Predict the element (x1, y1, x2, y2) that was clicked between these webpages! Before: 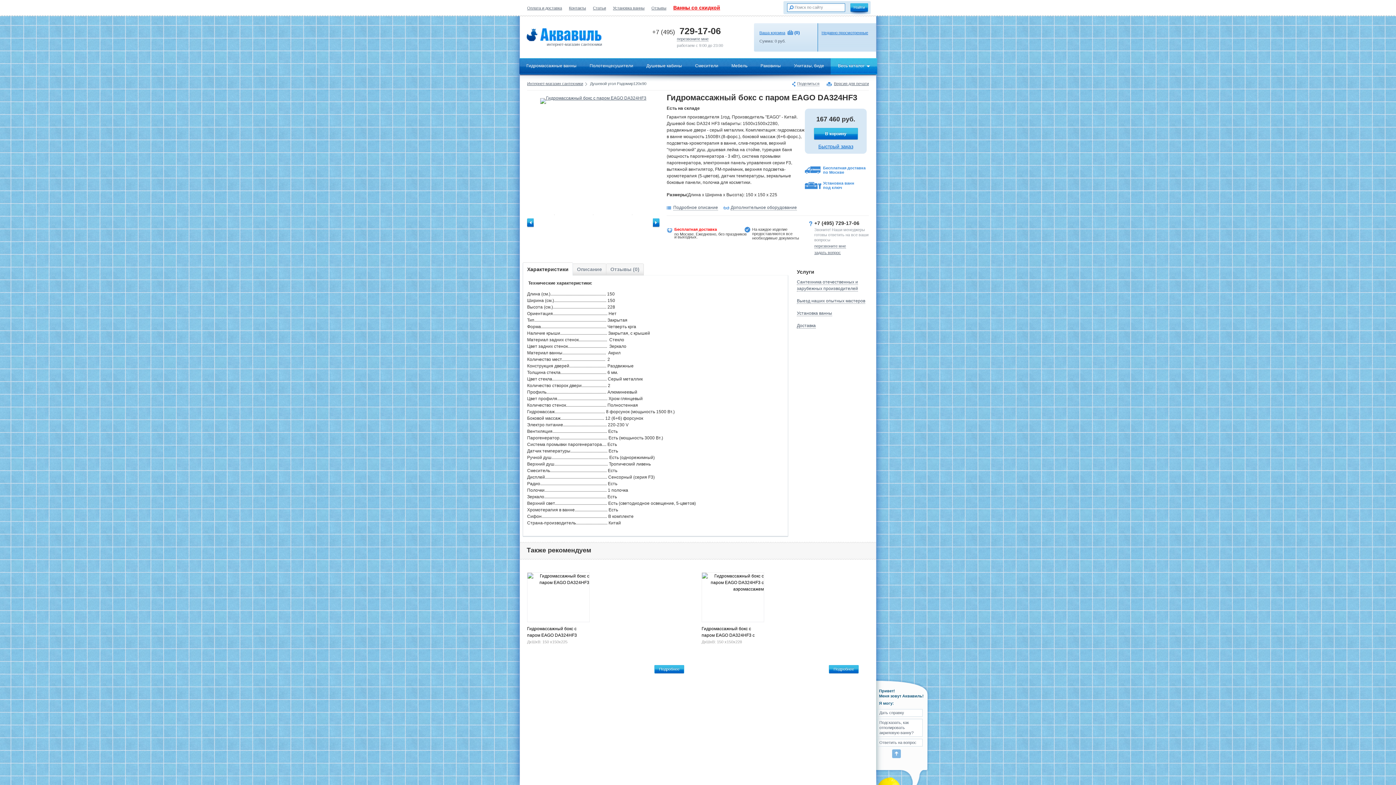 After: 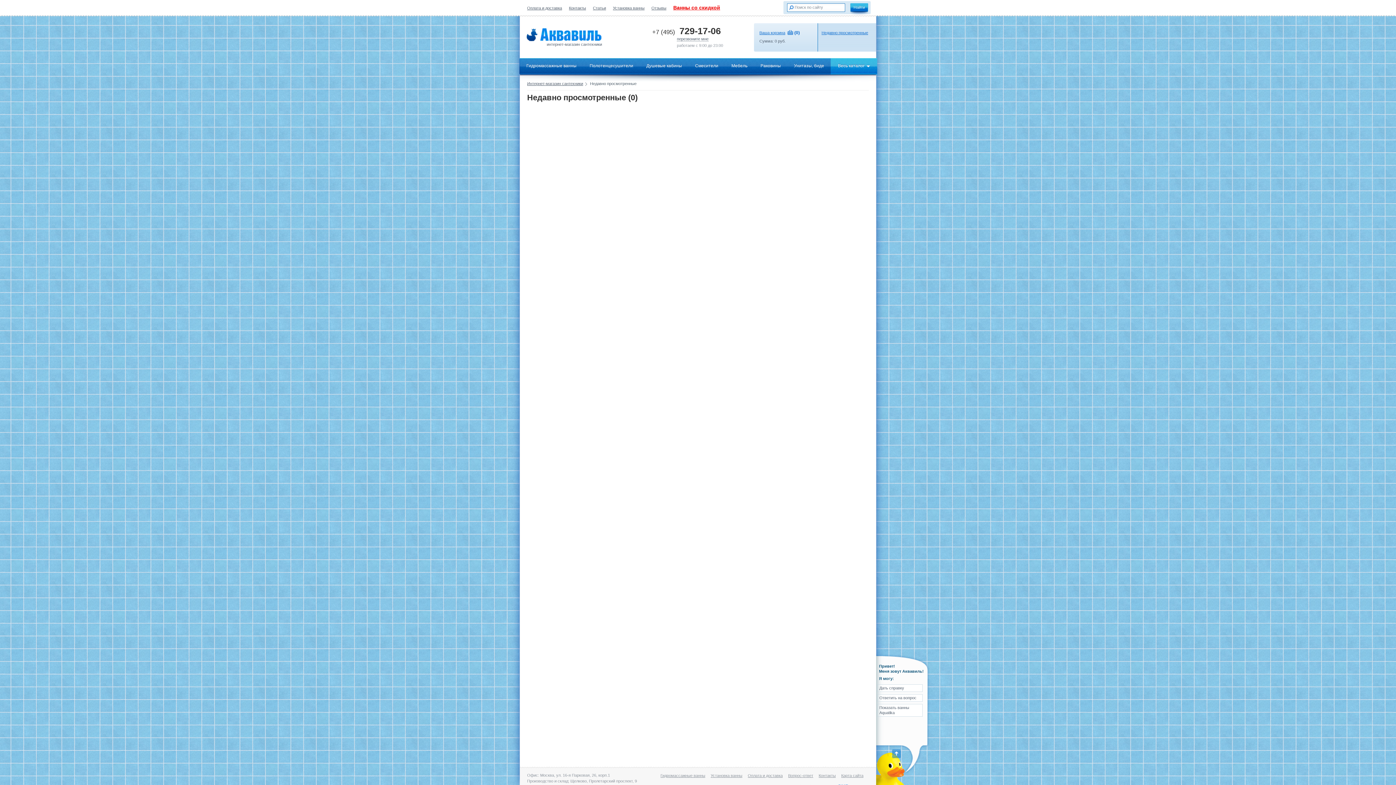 Action: label: Недавно просмотренные bbox: (821, 30, 868, 34)